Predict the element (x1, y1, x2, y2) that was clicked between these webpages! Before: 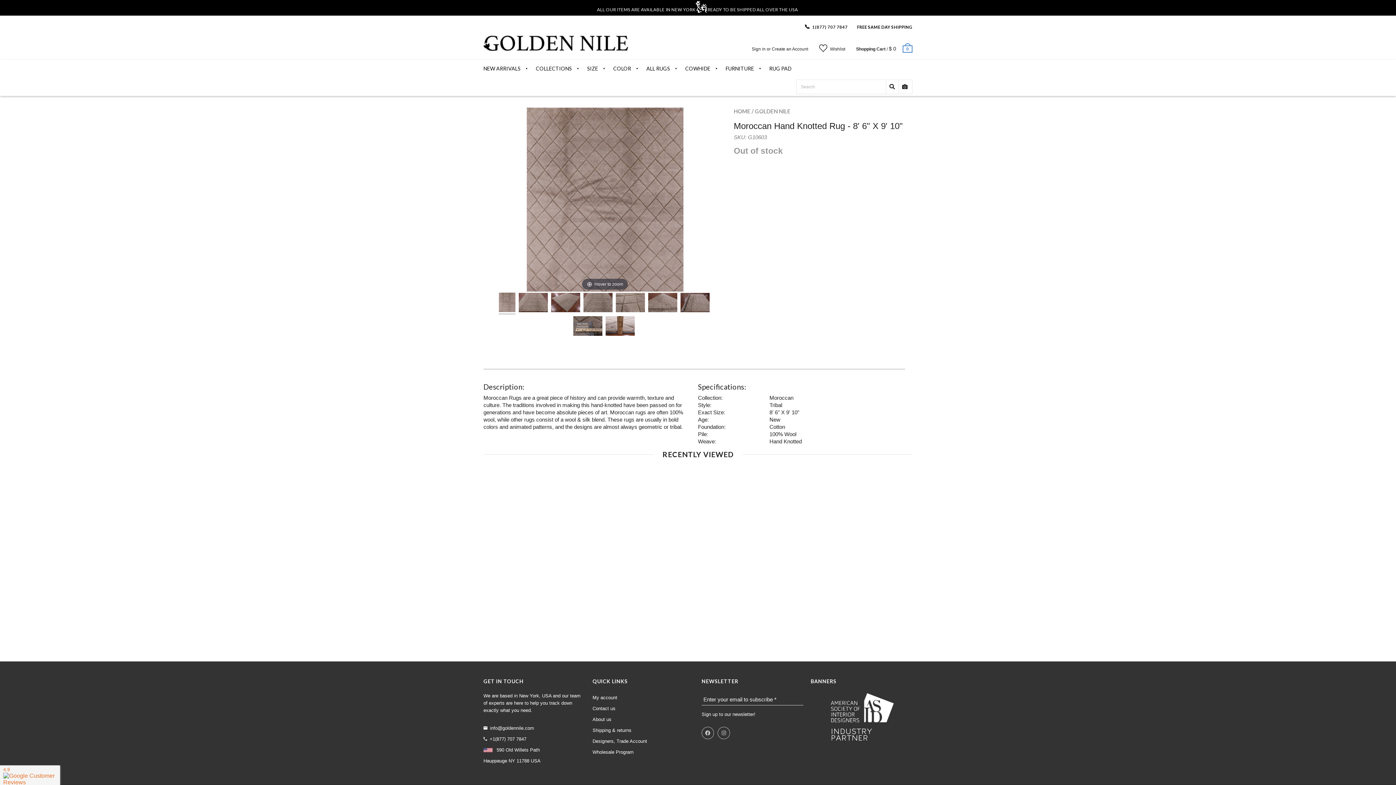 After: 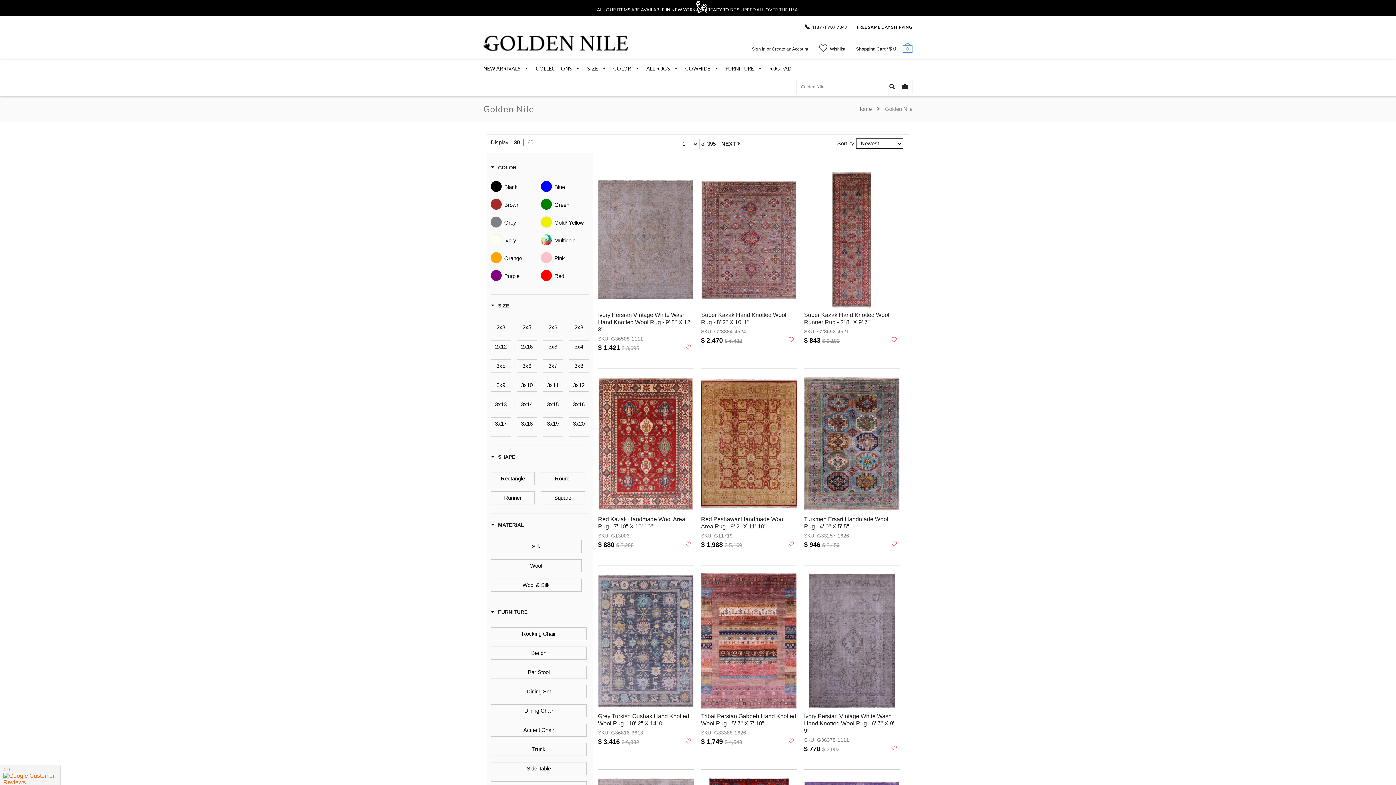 Action: bbox: (755, 108, 790, 114) label: GOLDEN NILE